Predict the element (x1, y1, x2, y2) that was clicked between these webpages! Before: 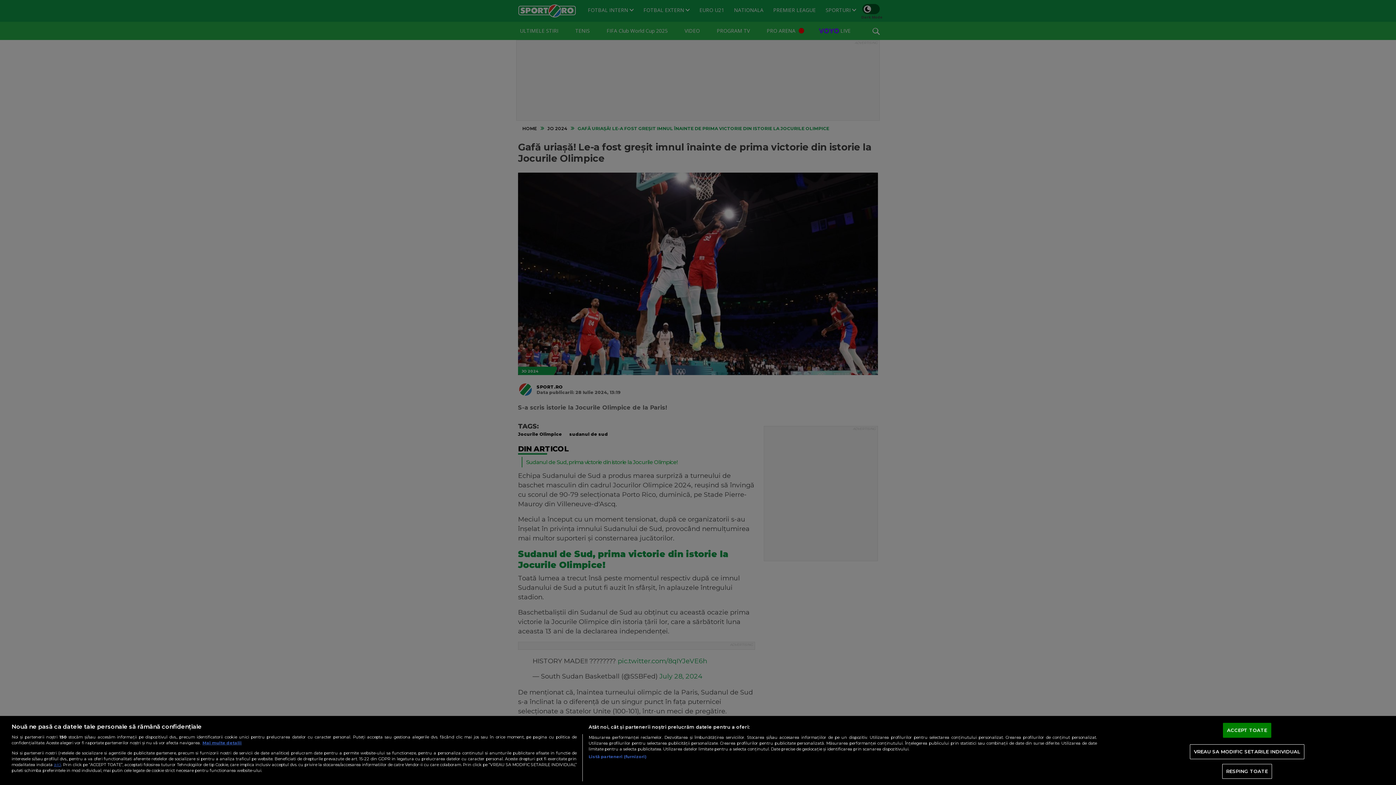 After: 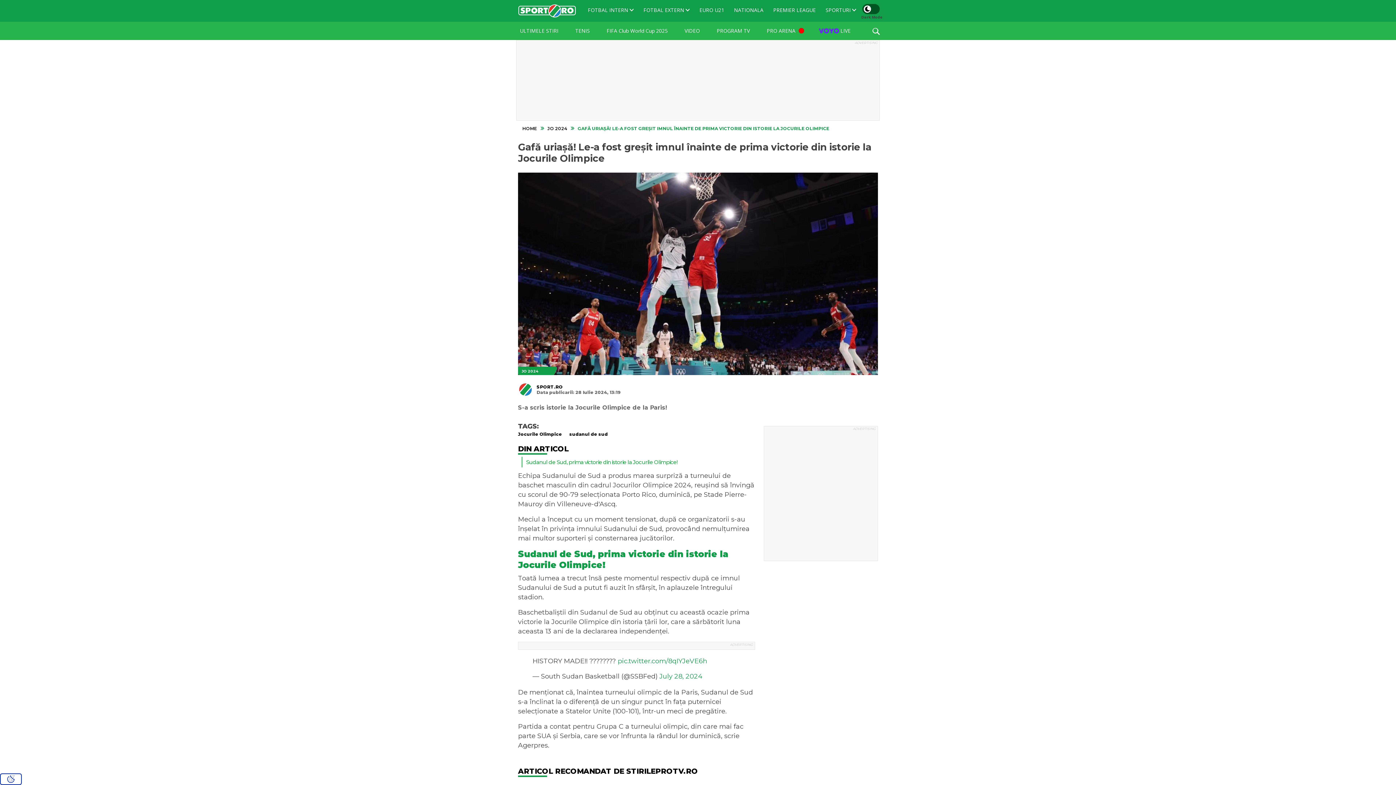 Action: bbox: (1222, 764, 1272, 779) label: RESPING TOATE